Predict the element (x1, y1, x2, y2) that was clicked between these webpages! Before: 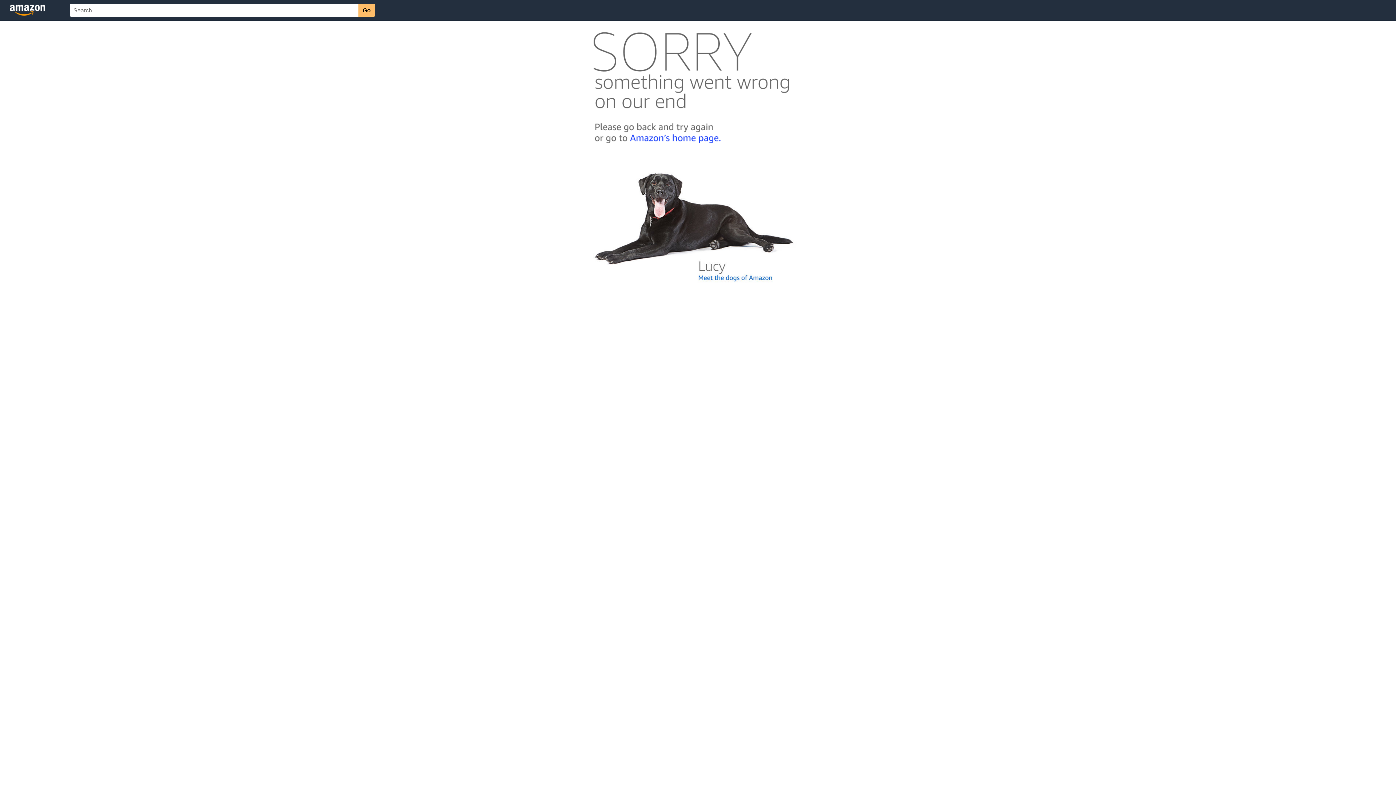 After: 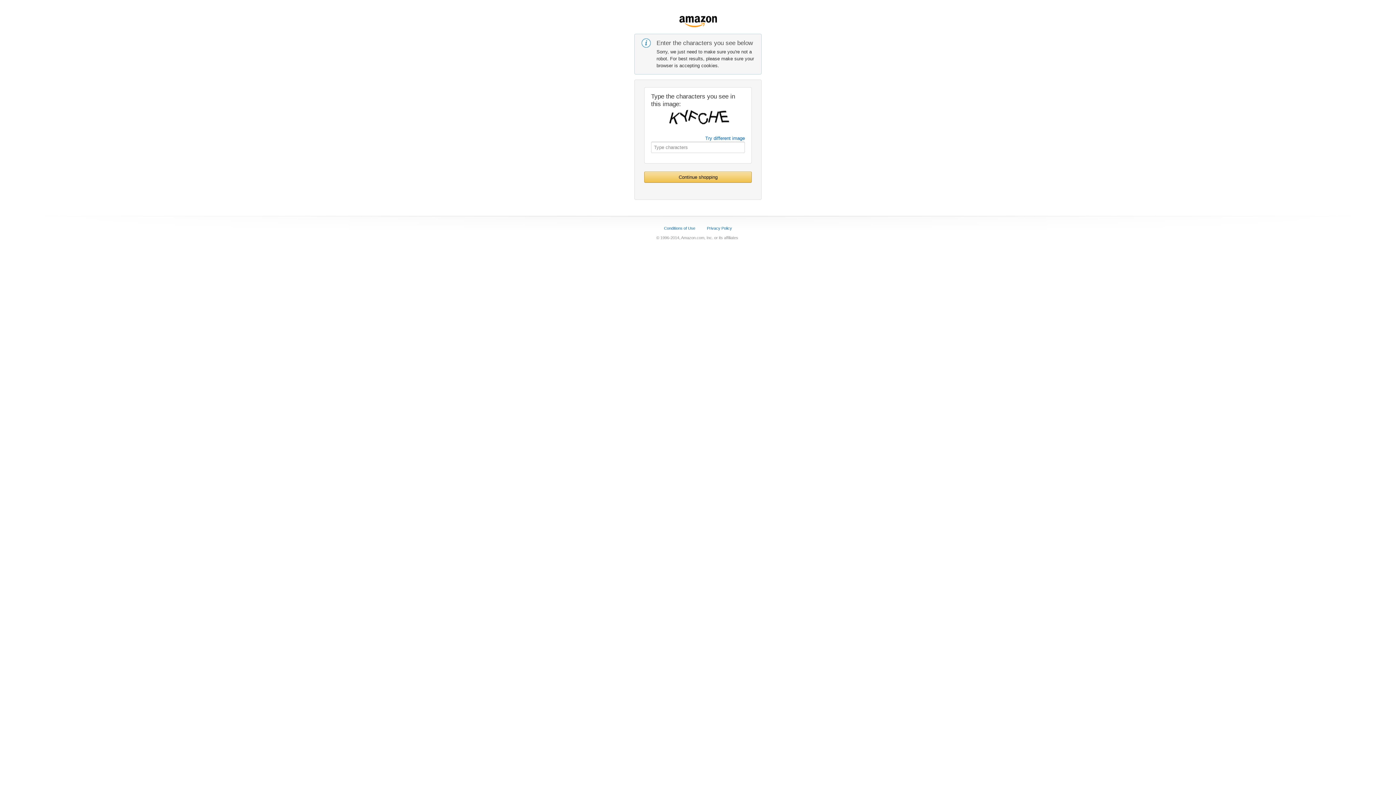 Action: bbox: (592, 142, 803, 148)